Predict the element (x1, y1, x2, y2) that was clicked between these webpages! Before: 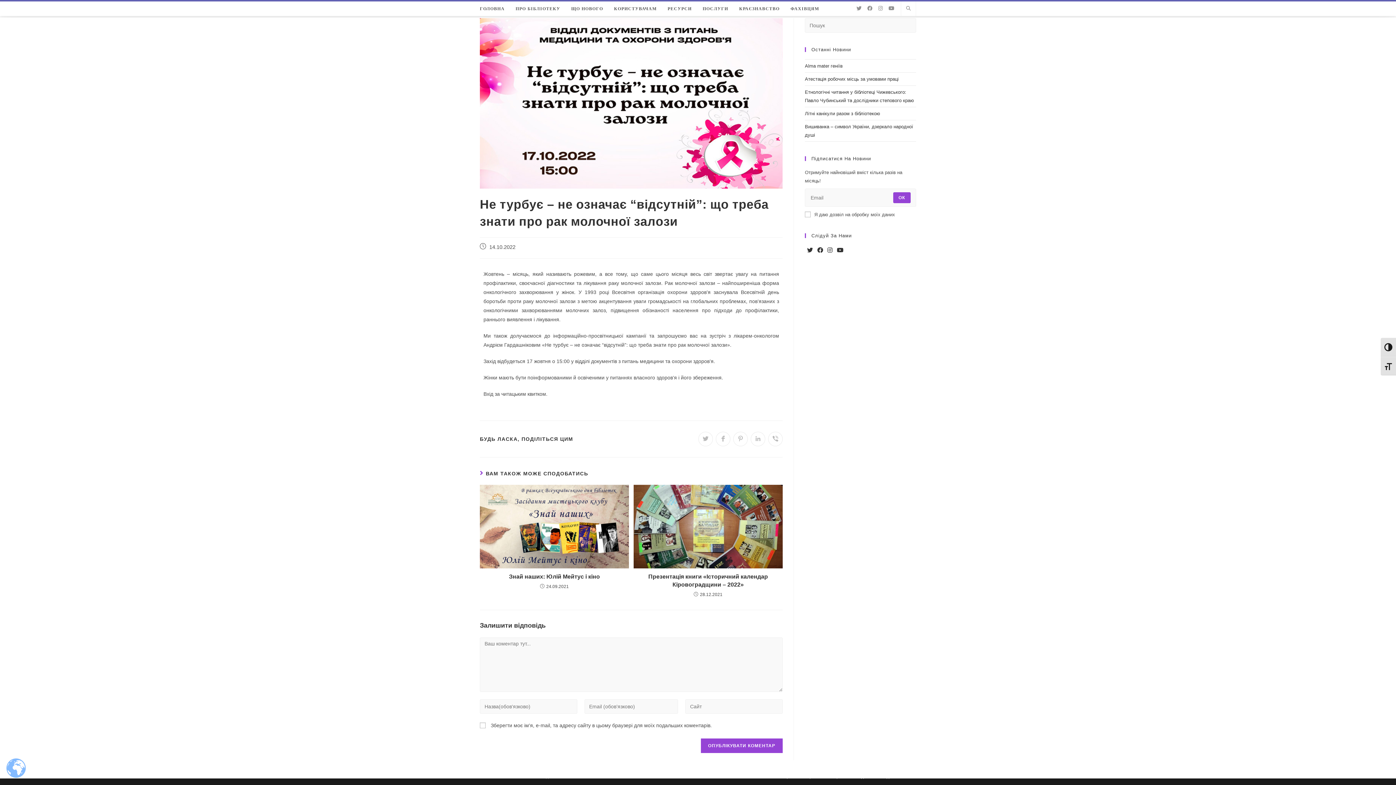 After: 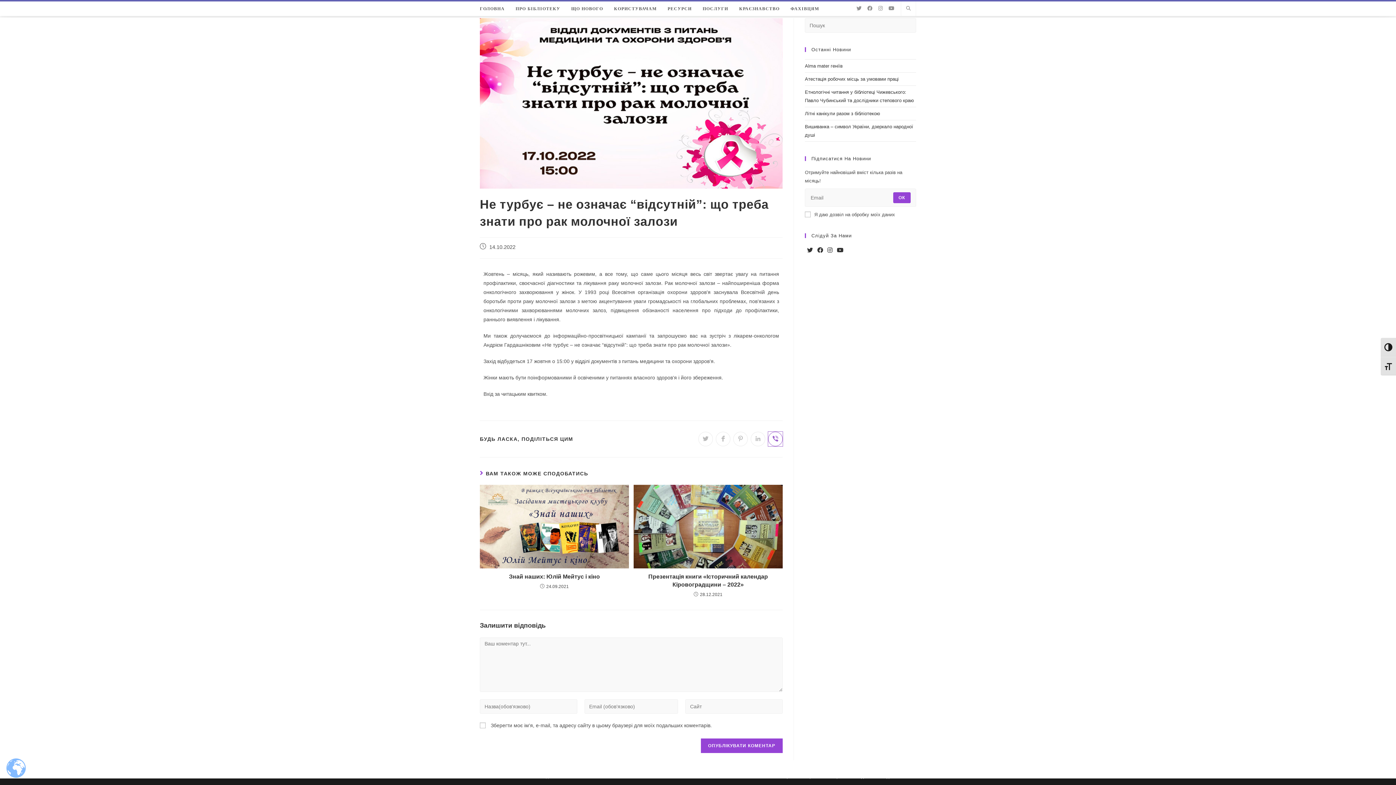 Action: label: Поділіться на Viber bbox: (768, 431, 782, 446)